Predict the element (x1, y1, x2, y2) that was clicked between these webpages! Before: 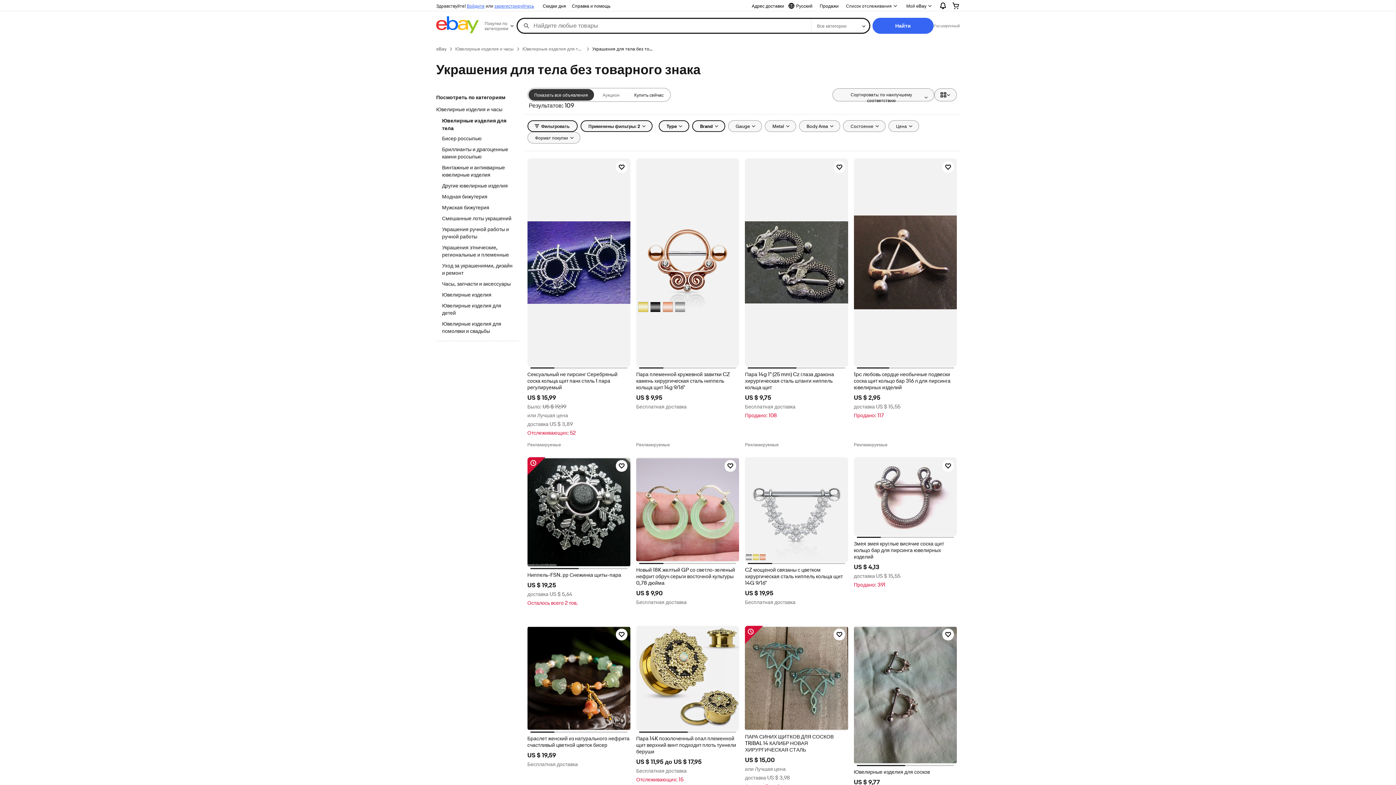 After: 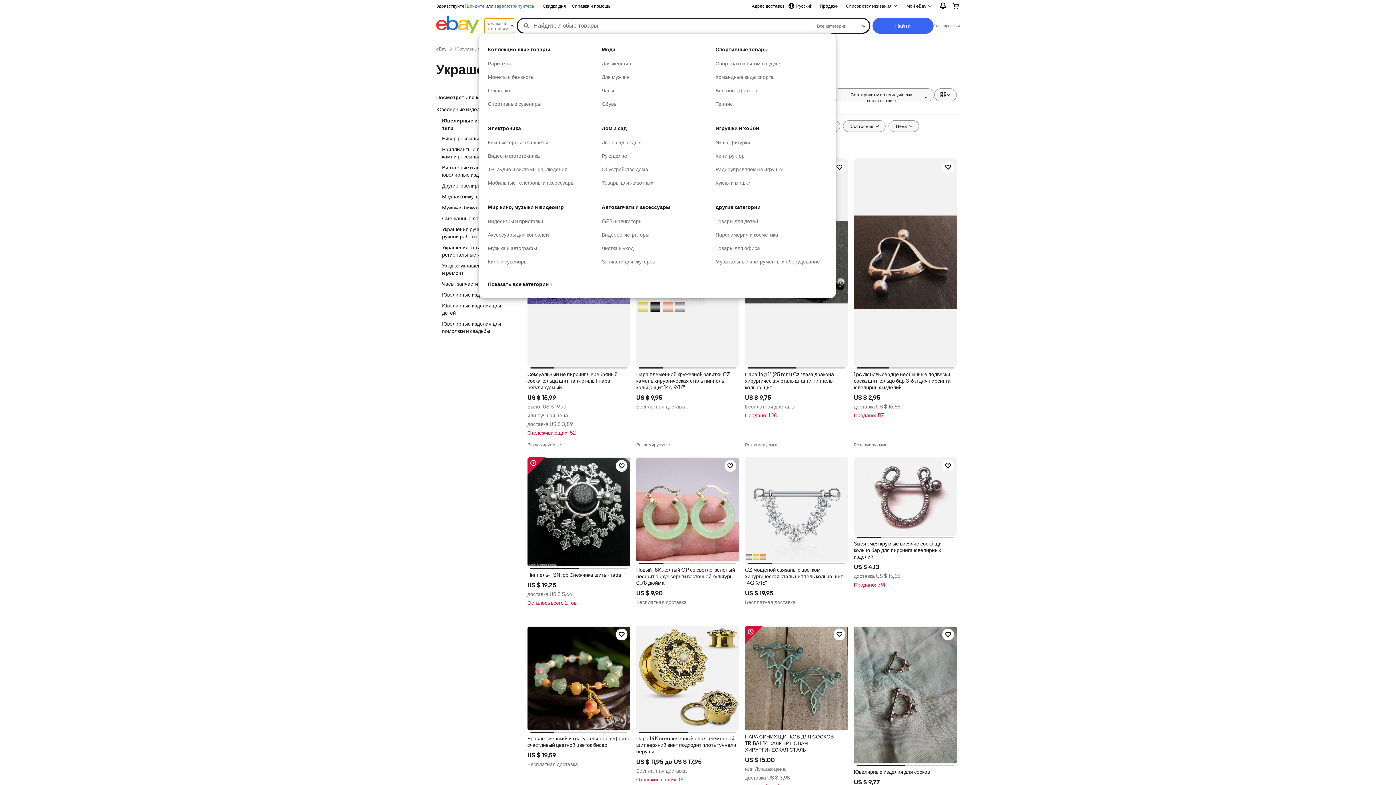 Action: label: Покупки по категориям bbox: (484, 18, 514, 33)